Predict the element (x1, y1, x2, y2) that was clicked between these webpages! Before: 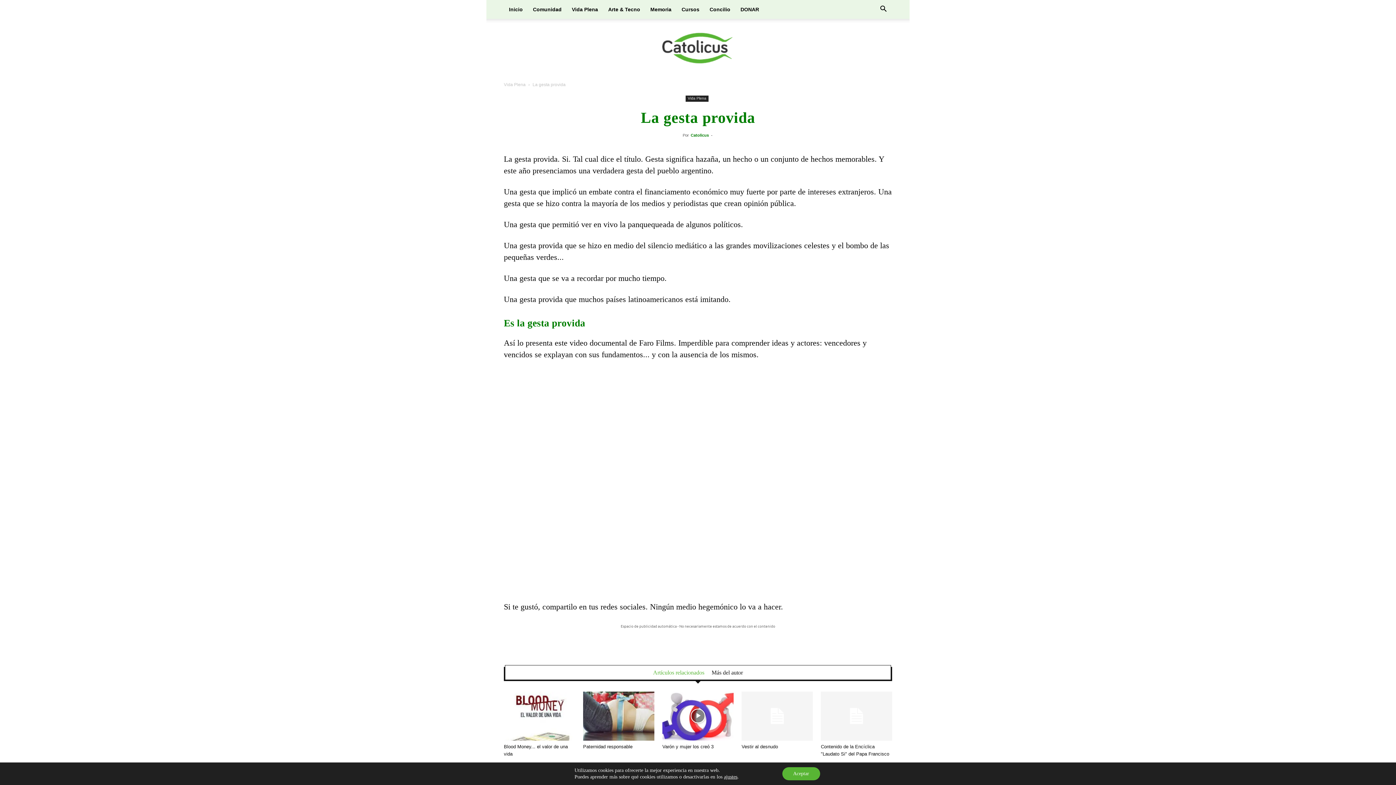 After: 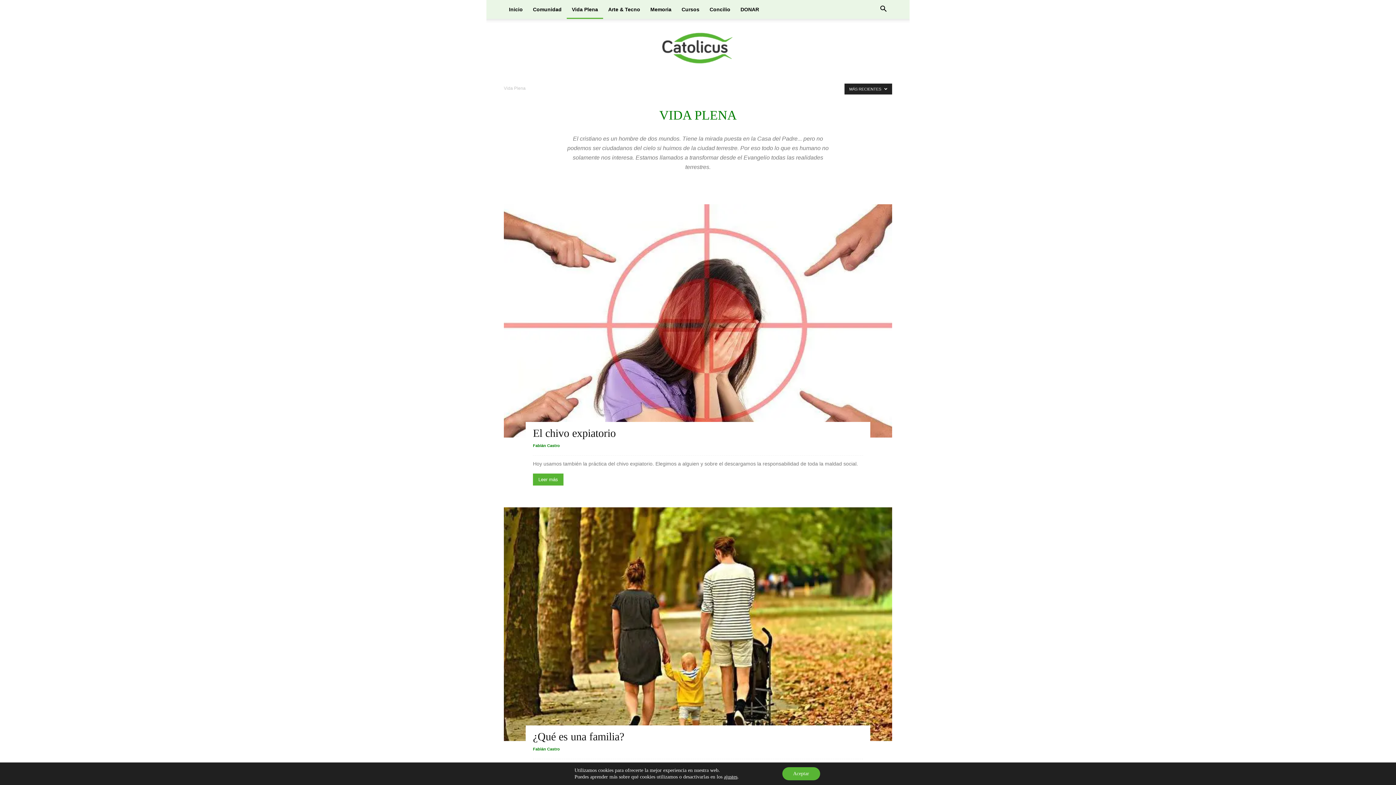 Action: label: Vida Plena bbox: (504, 82, 525, 87)